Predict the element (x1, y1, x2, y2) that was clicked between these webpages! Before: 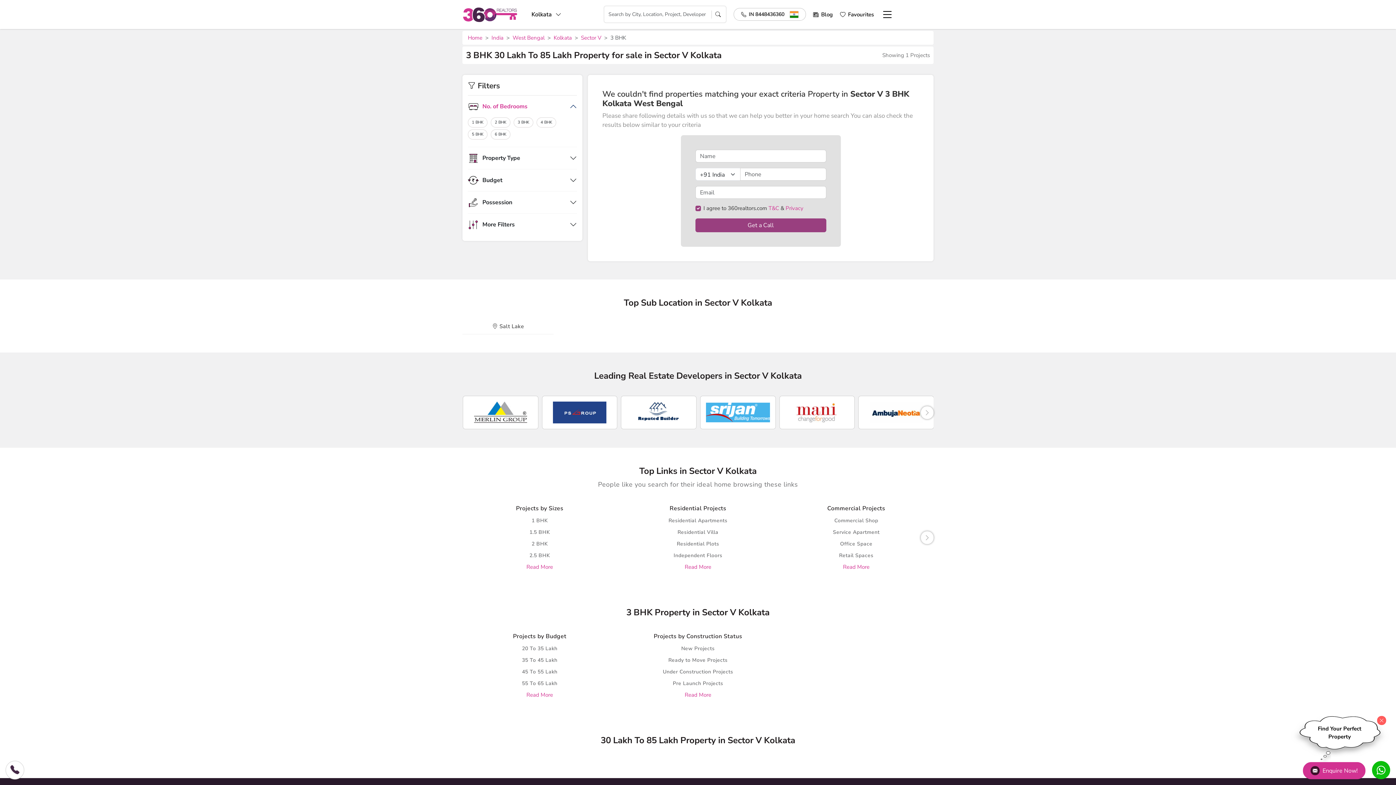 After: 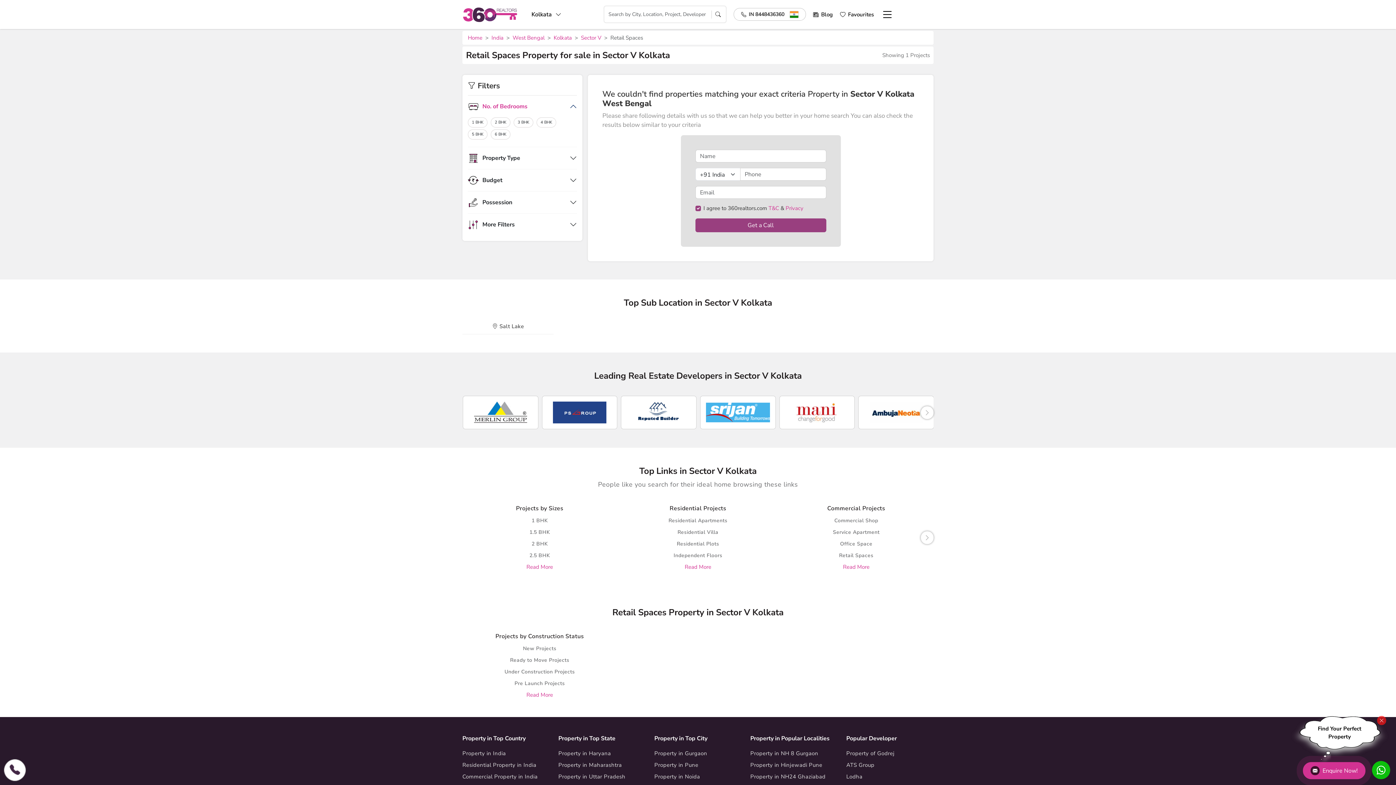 Action: label: Retail Spaces bbox: (839, 552, 873, 563)